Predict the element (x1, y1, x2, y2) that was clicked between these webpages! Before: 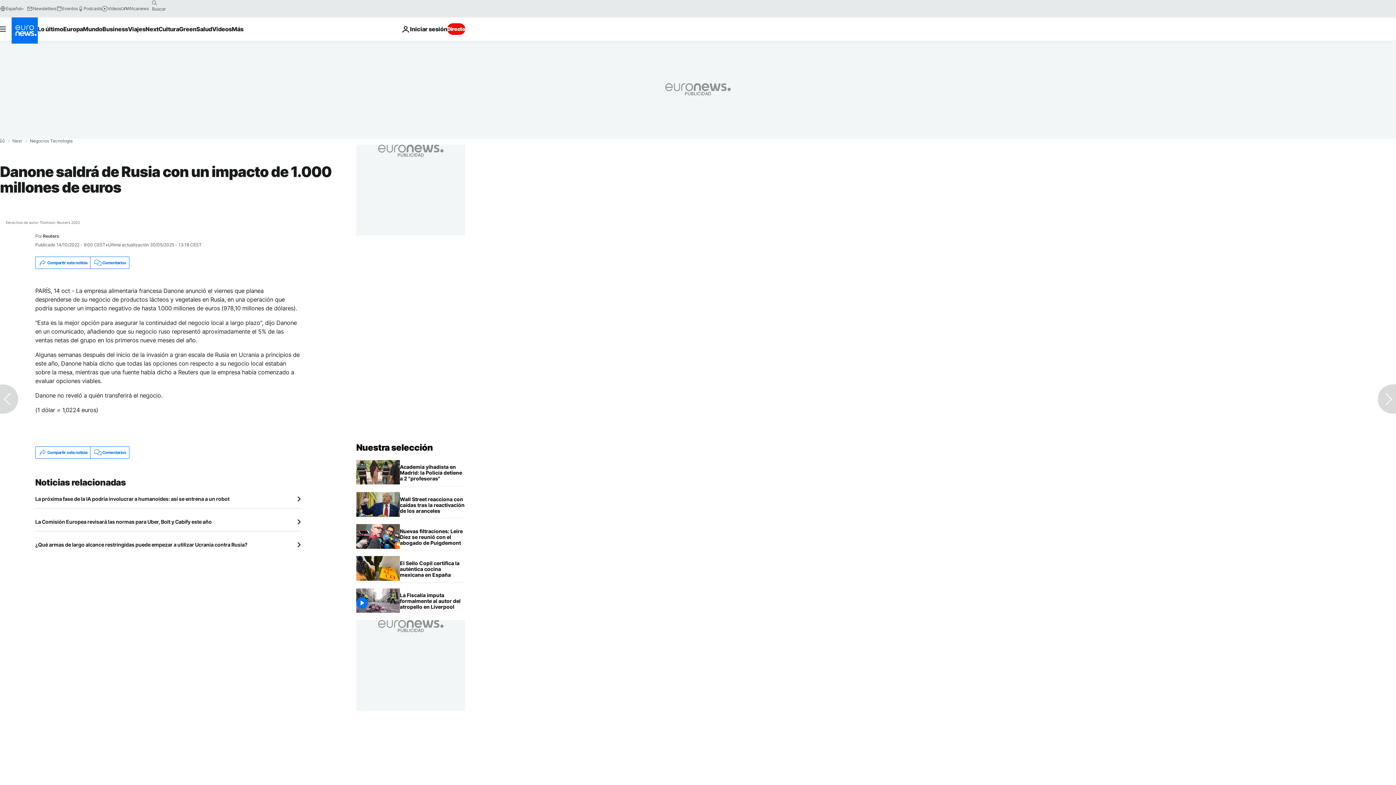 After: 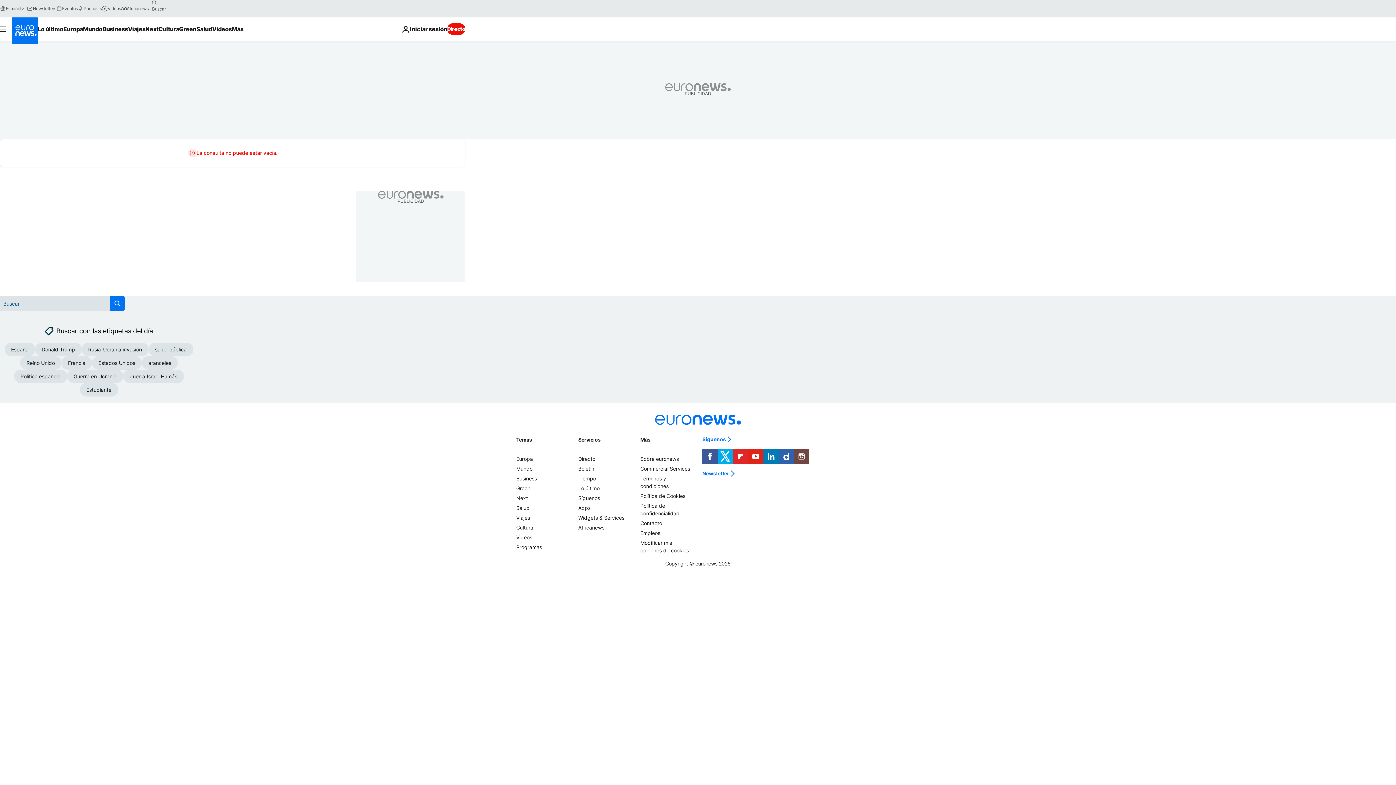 Action: bbox: (148, -2, 160, 8) label: search button